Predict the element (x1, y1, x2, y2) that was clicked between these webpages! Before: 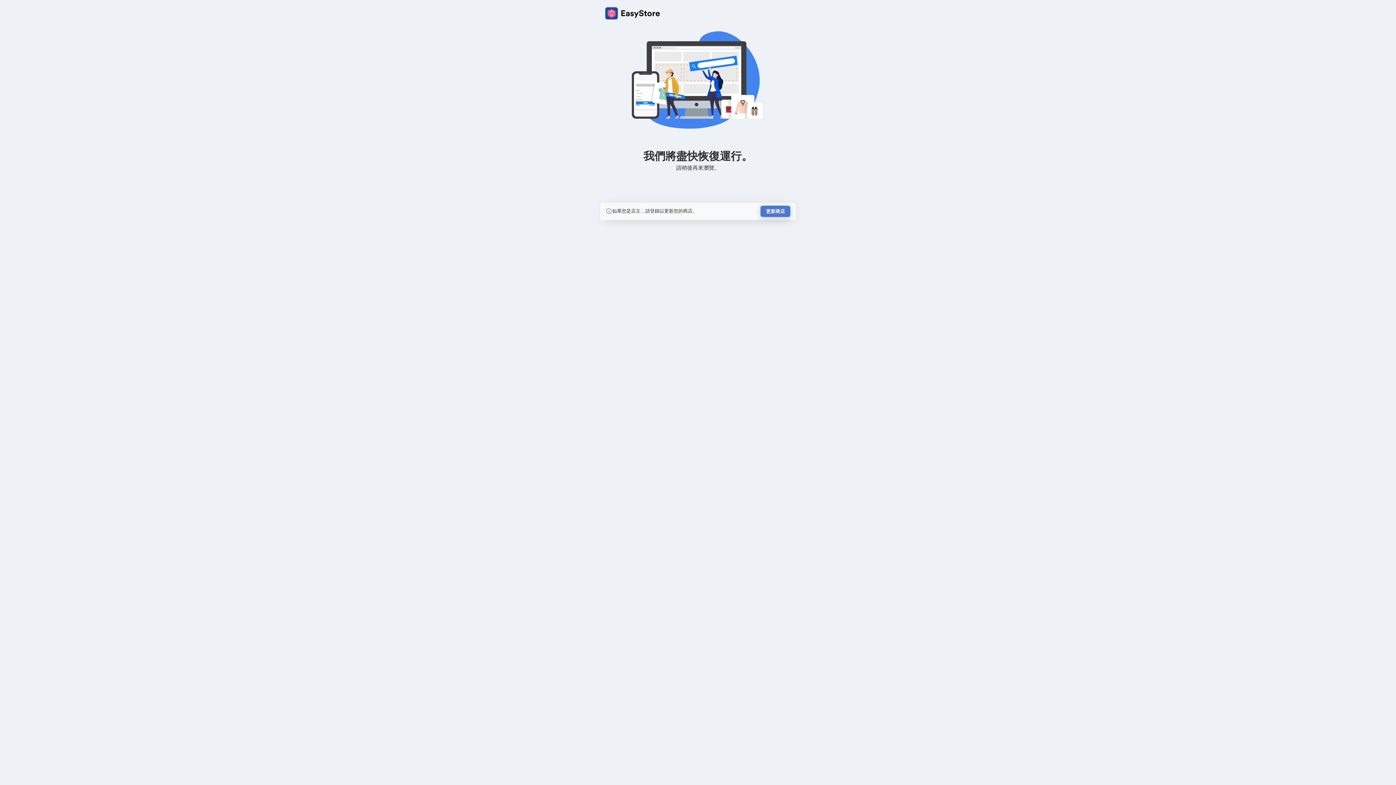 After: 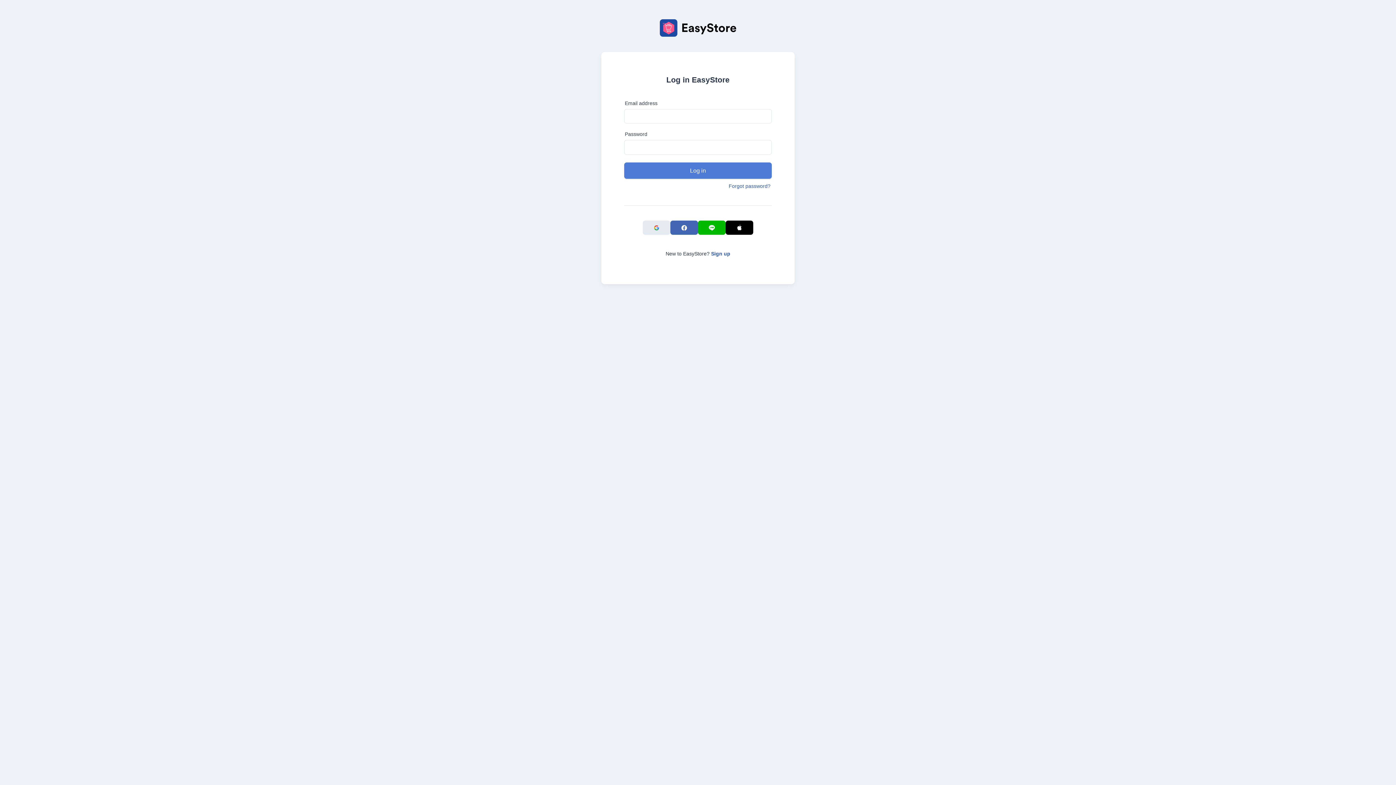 Action: bbox: (760, 205, 790, 217) label: 更新商店